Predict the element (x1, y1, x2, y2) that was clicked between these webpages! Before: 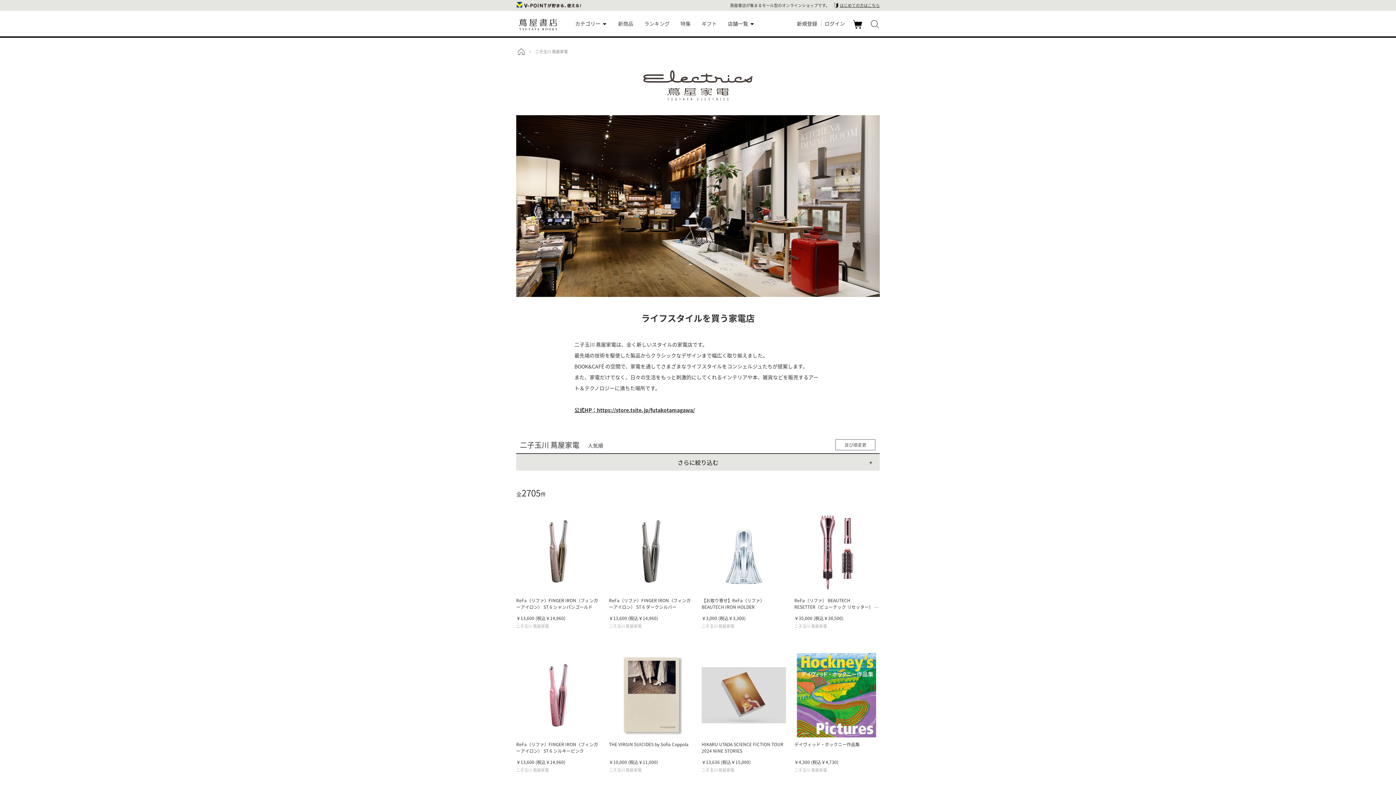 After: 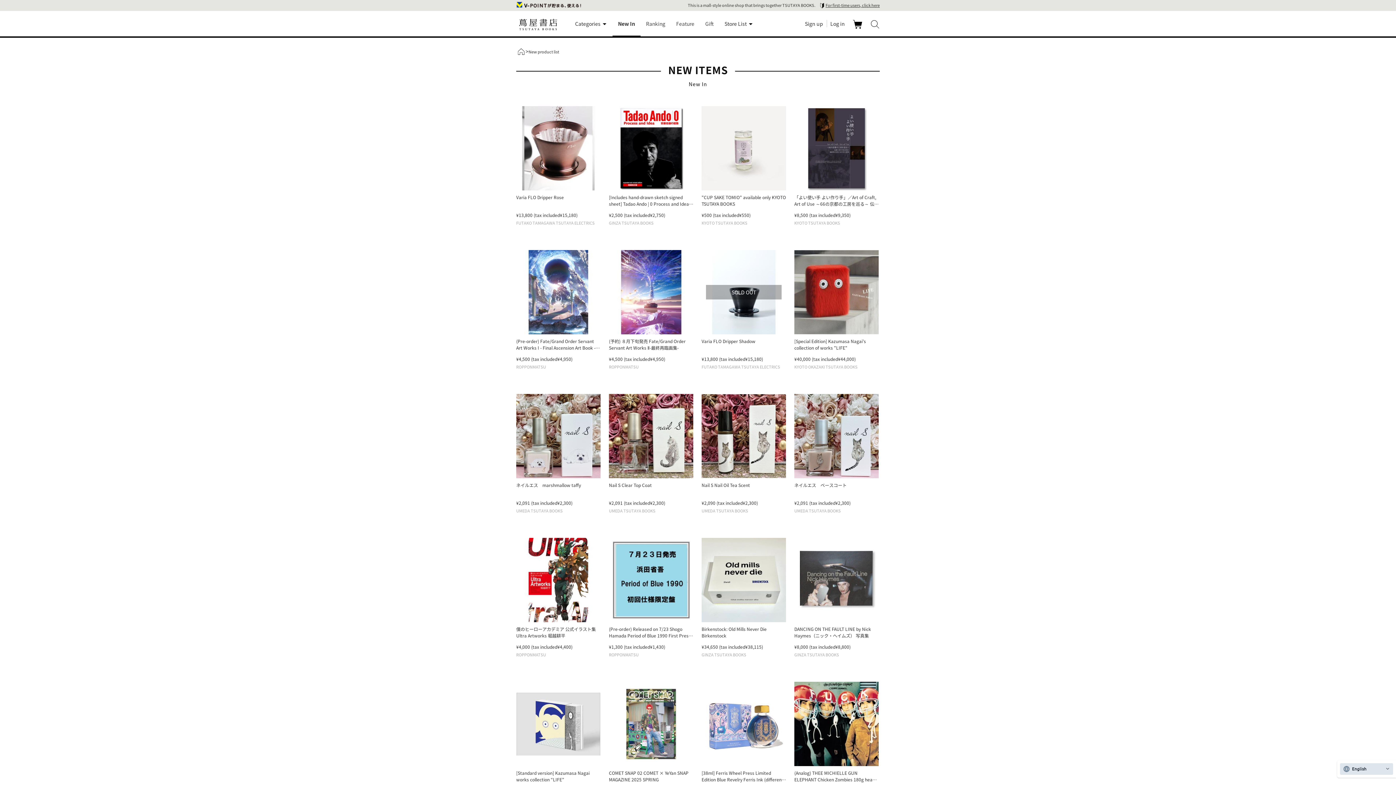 Action: bbox: (612, 10, 638, 36) label: 新商品